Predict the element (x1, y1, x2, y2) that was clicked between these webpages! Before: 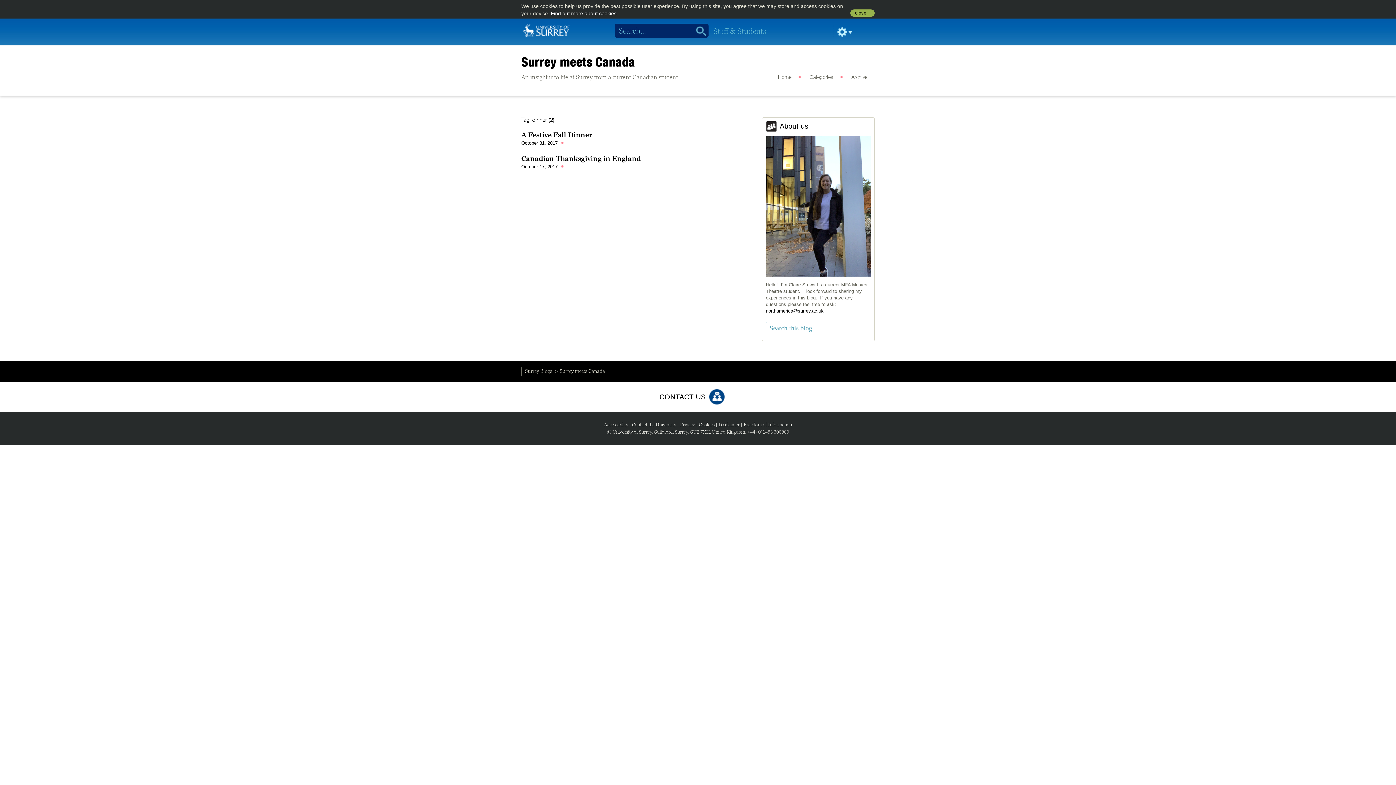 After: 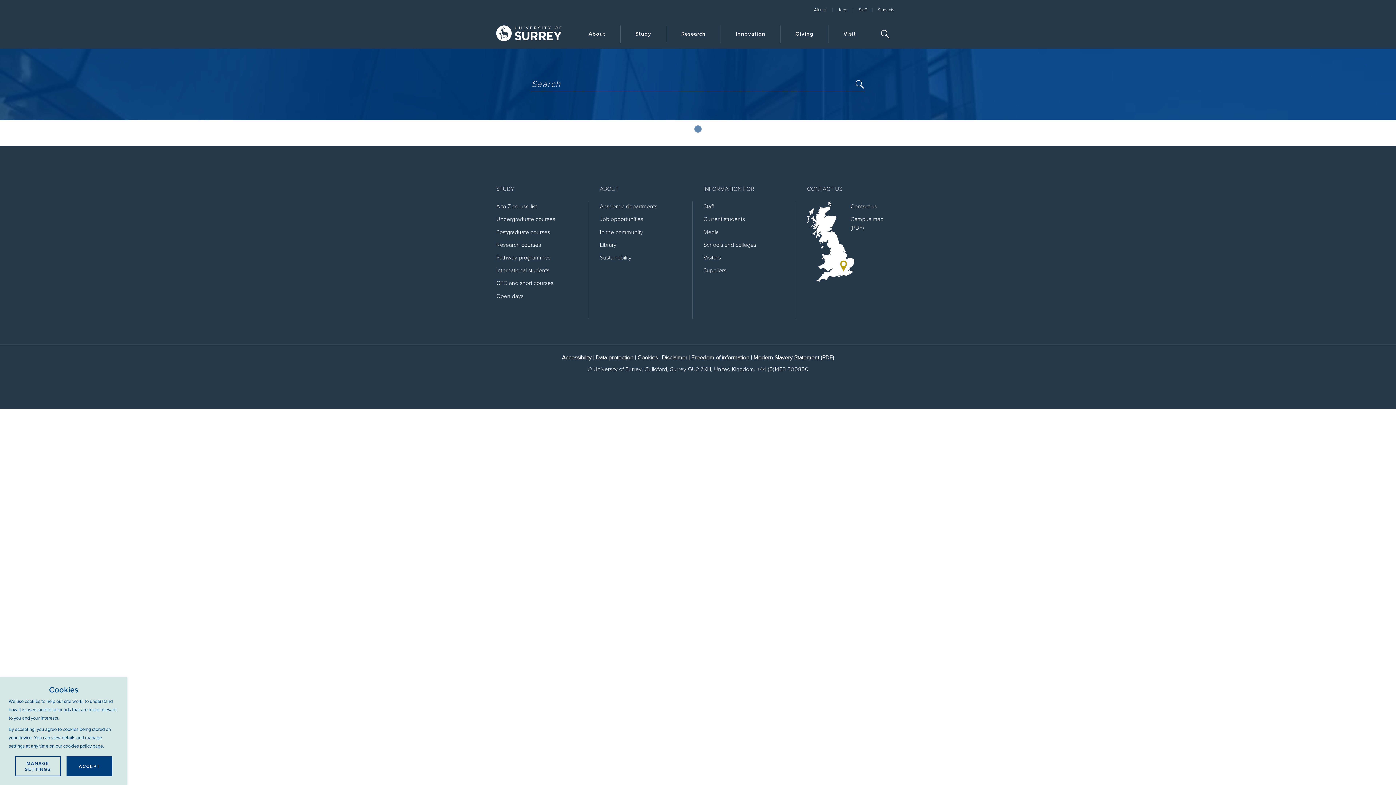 Action: label: Search bbox: (690, 23, 706, 38)